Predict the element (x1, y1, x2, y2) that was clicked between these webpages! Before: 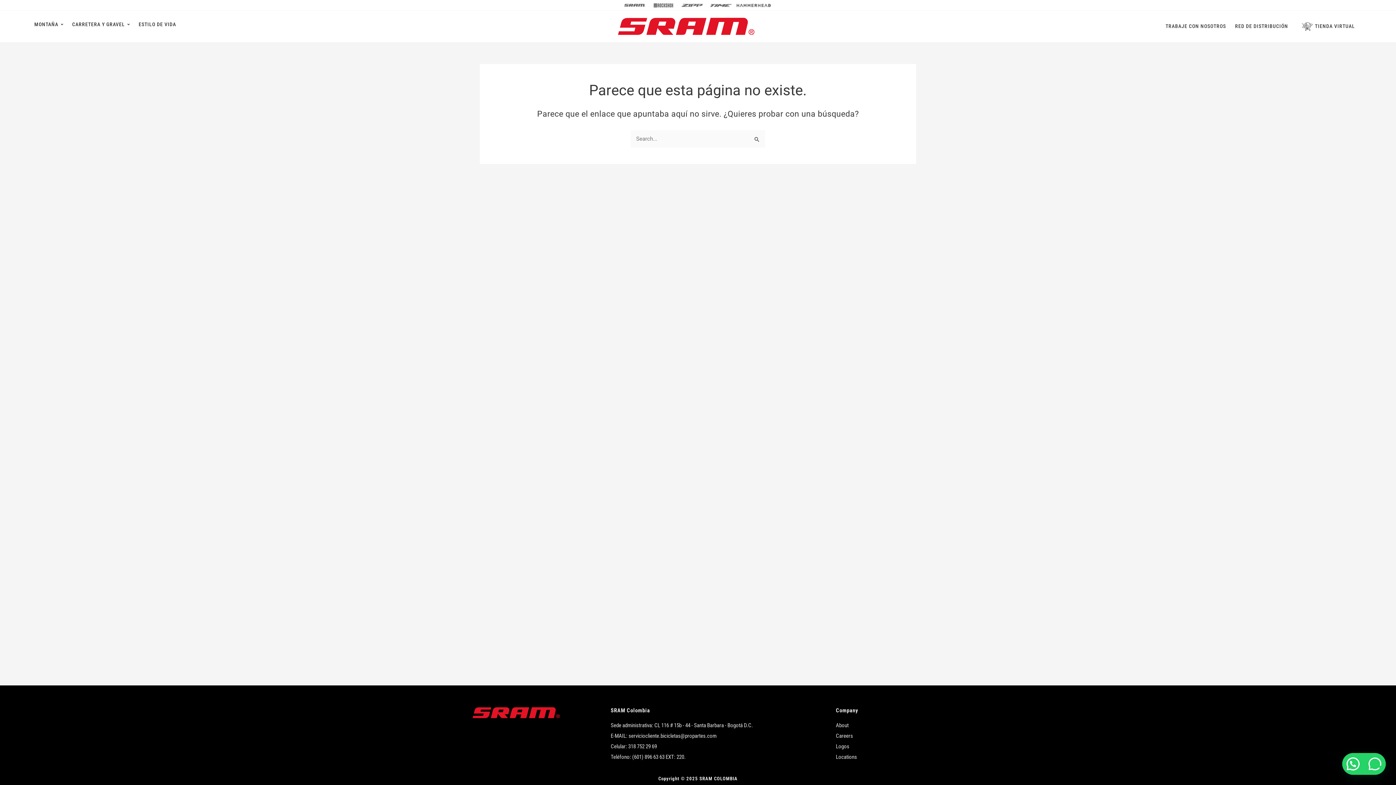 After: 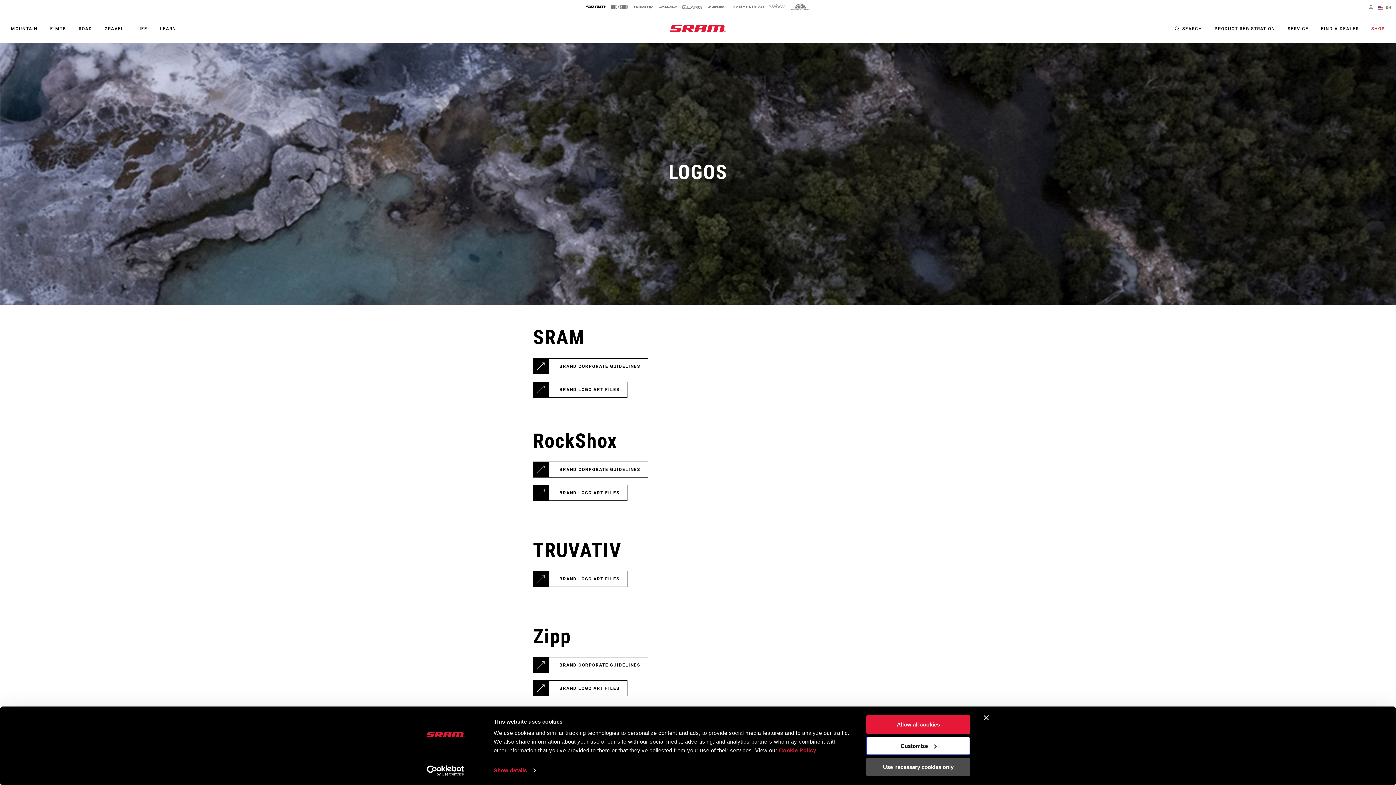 Action: label: Logos bbox: (836, 742, 965, 751)